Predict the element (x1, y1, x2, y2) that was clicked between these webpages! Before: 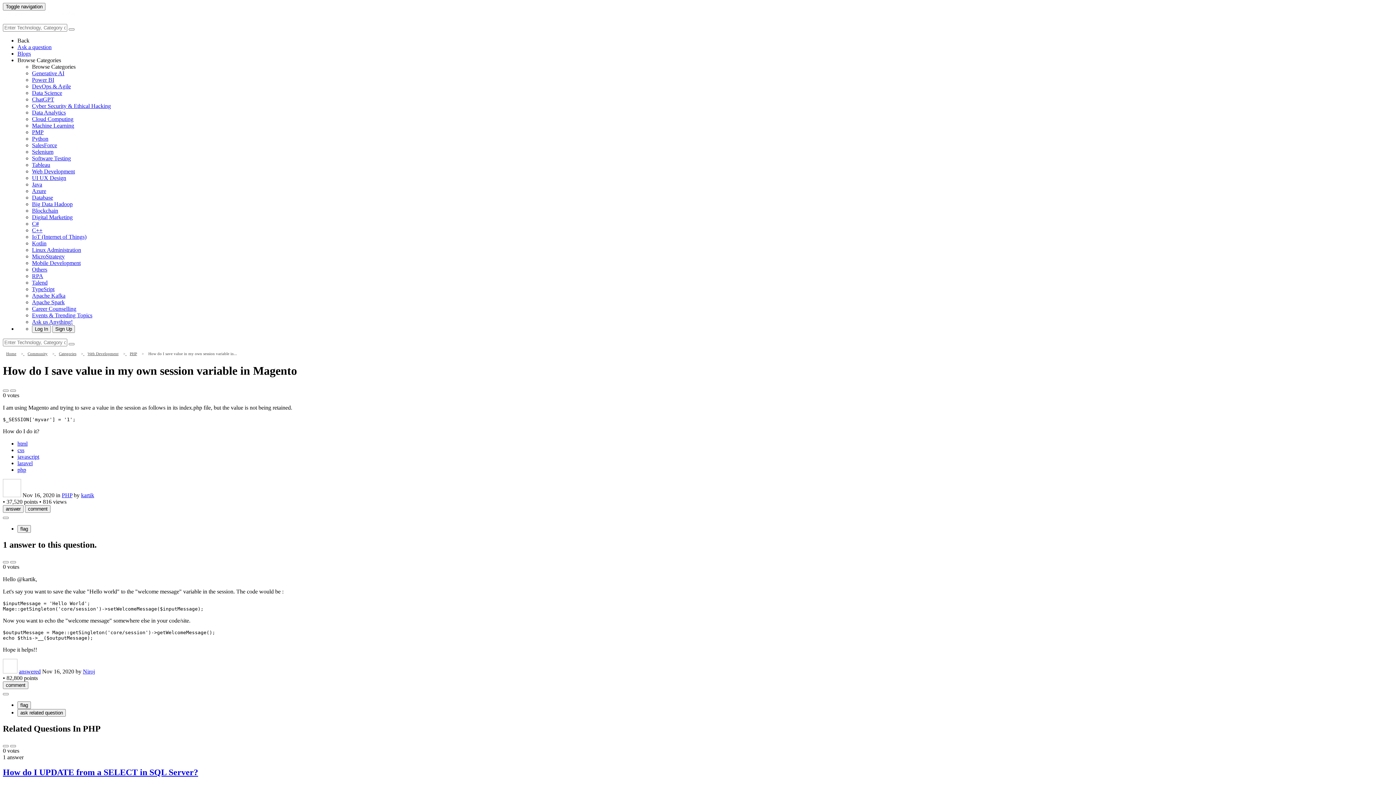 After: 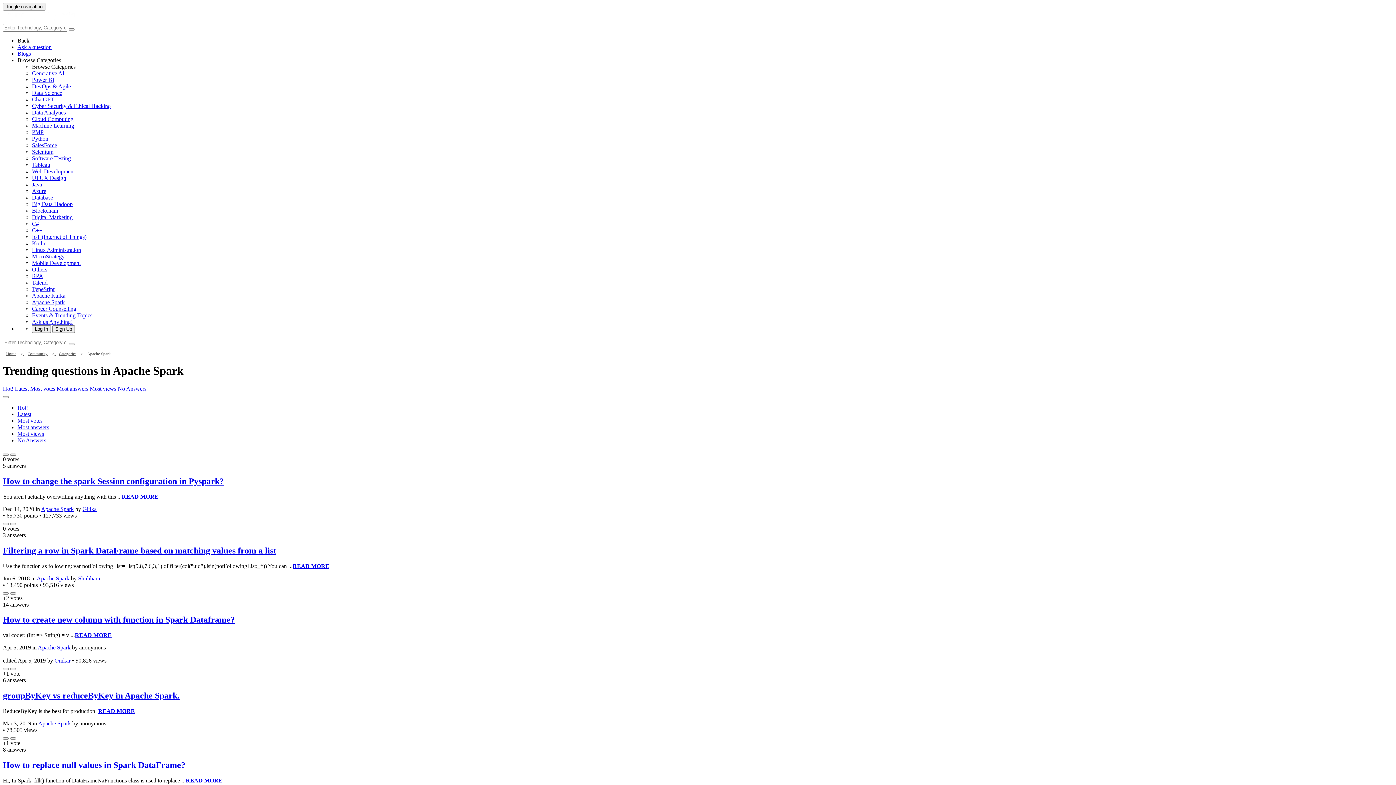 Action: label: Apache Spark bbox: (32, 299, 64, 305)